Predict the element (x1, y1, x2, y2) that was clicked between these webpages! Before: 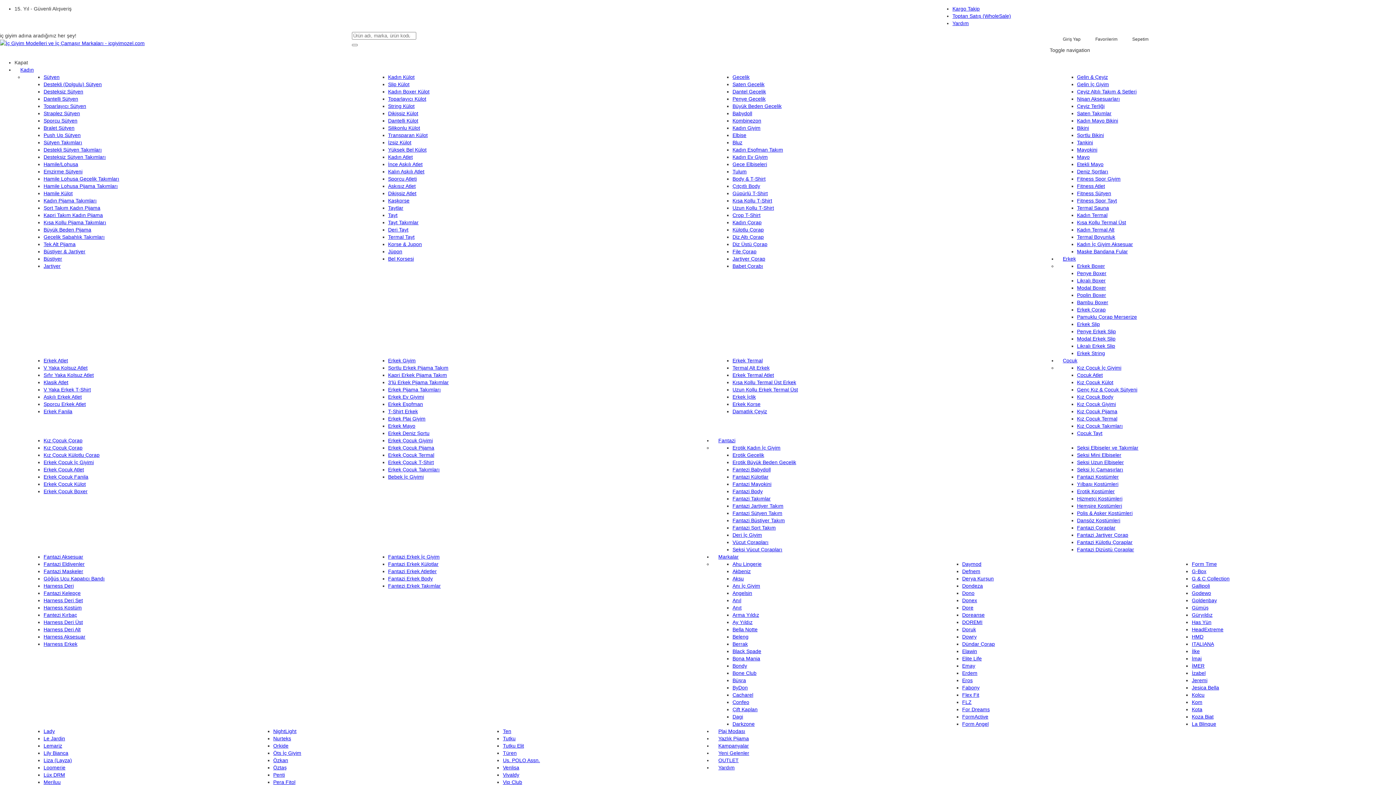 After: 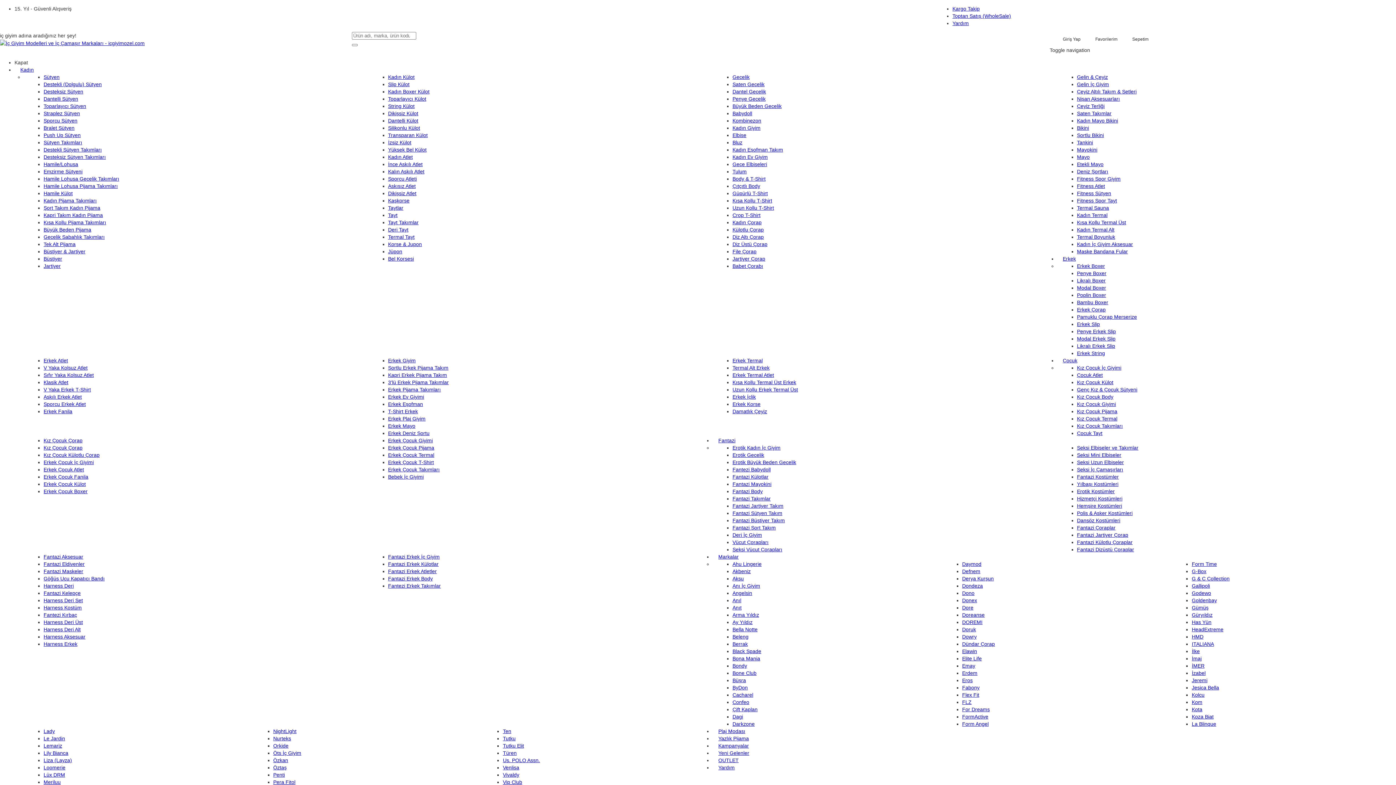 Action: label: Penye Gecelik bbox: (732, 96, 765, 101)